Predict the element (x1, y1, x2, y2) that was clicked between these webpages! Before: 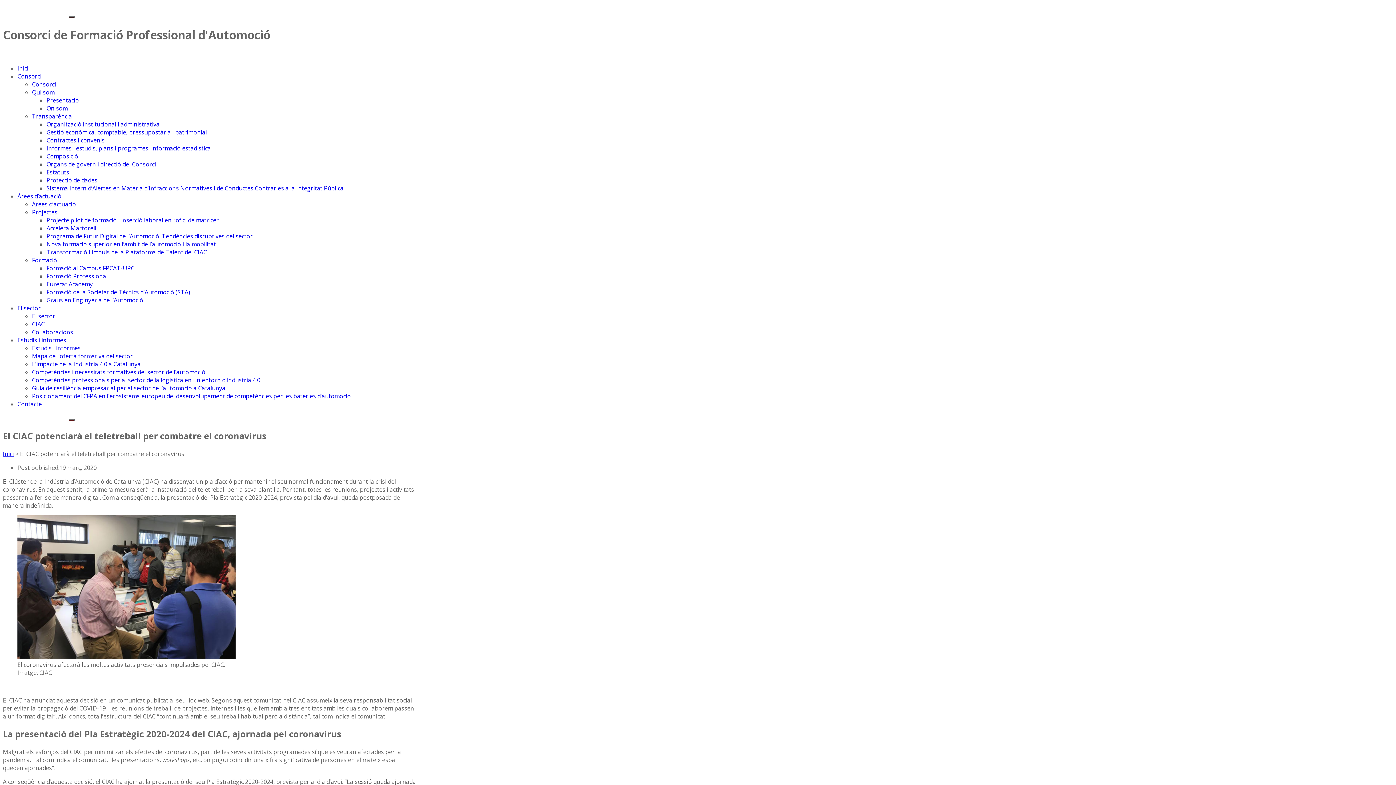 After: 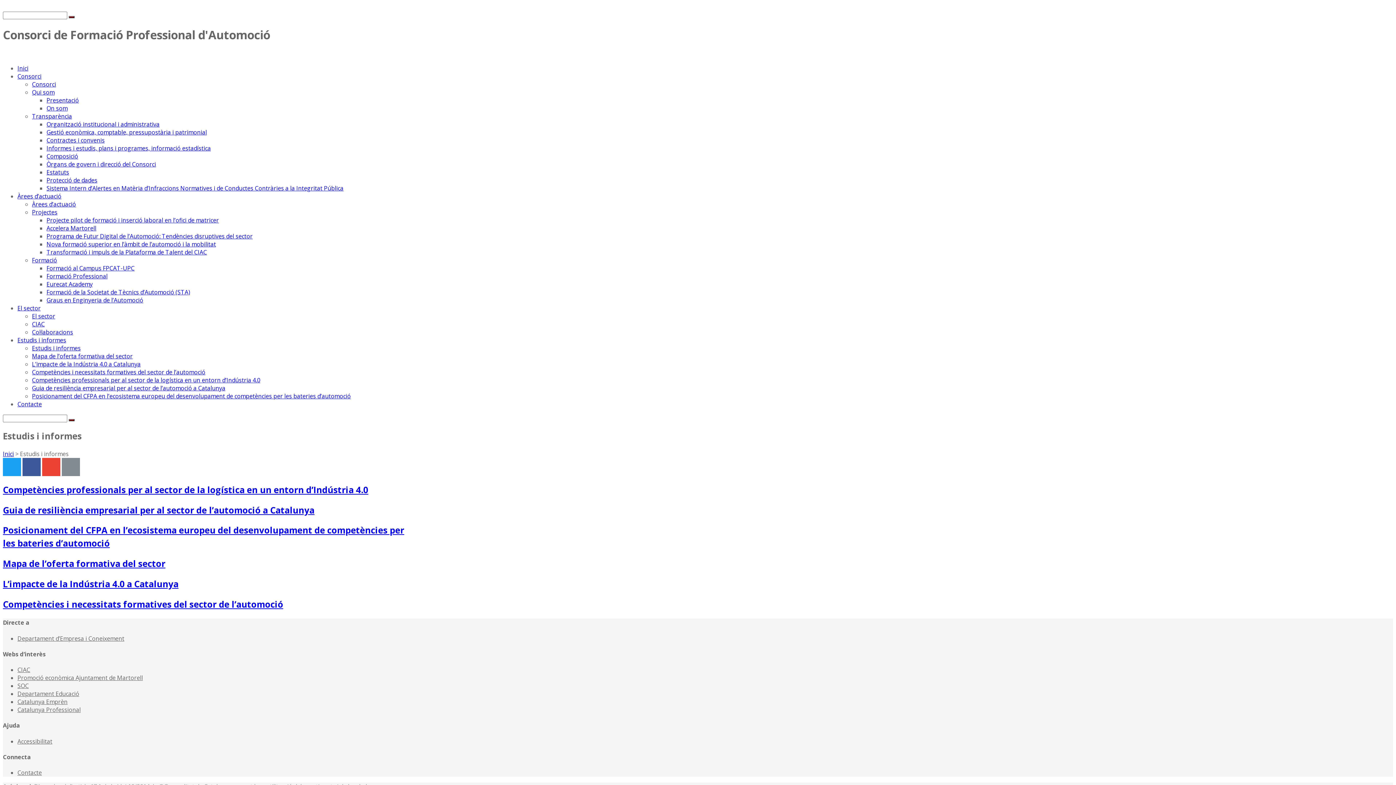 Action: bbox: (17, 336, 66, 344) label: Estudis i informes